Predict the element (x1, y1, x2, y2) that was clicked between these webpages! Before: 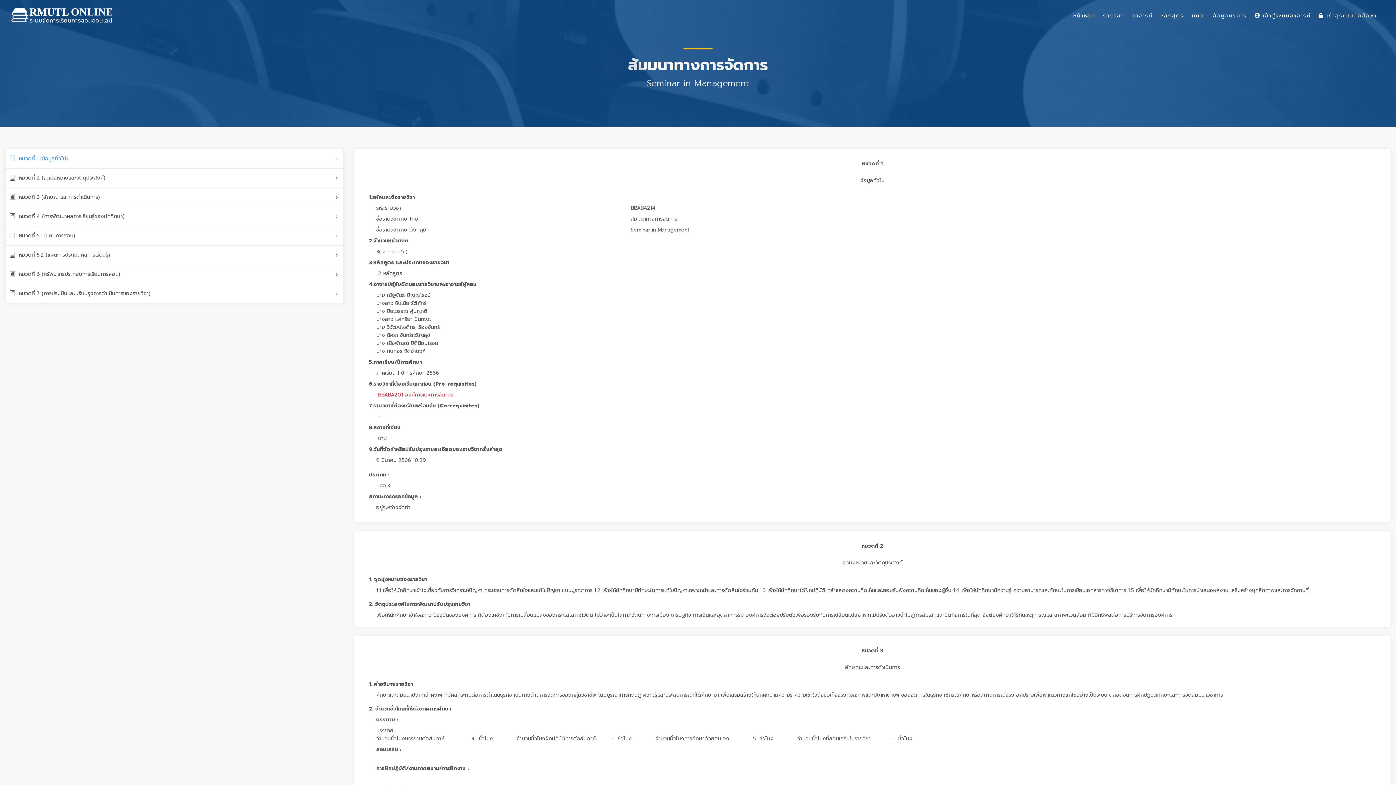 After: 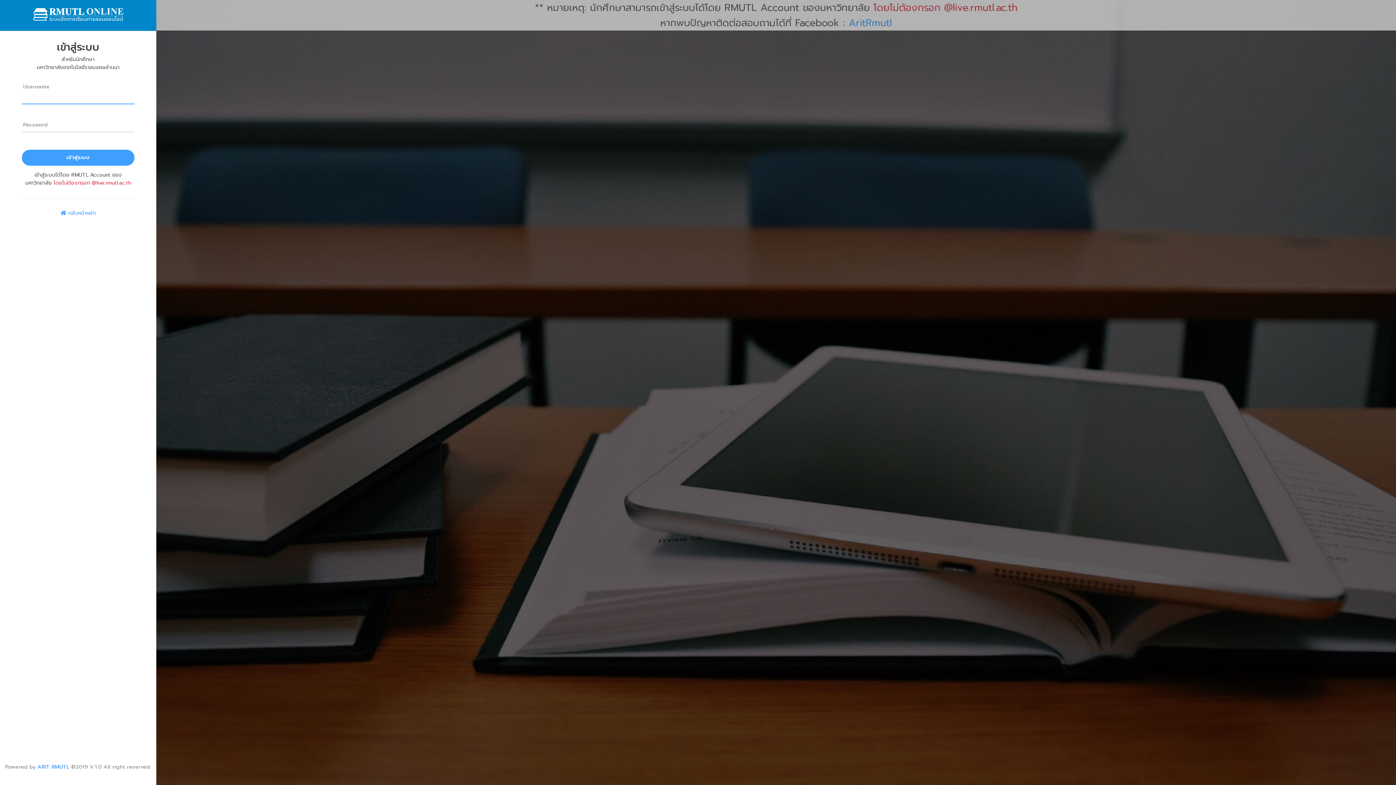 Action: label:  เข้าสู่ระบบนักศึกษา bbox: (1316, 11, 1380, 25)